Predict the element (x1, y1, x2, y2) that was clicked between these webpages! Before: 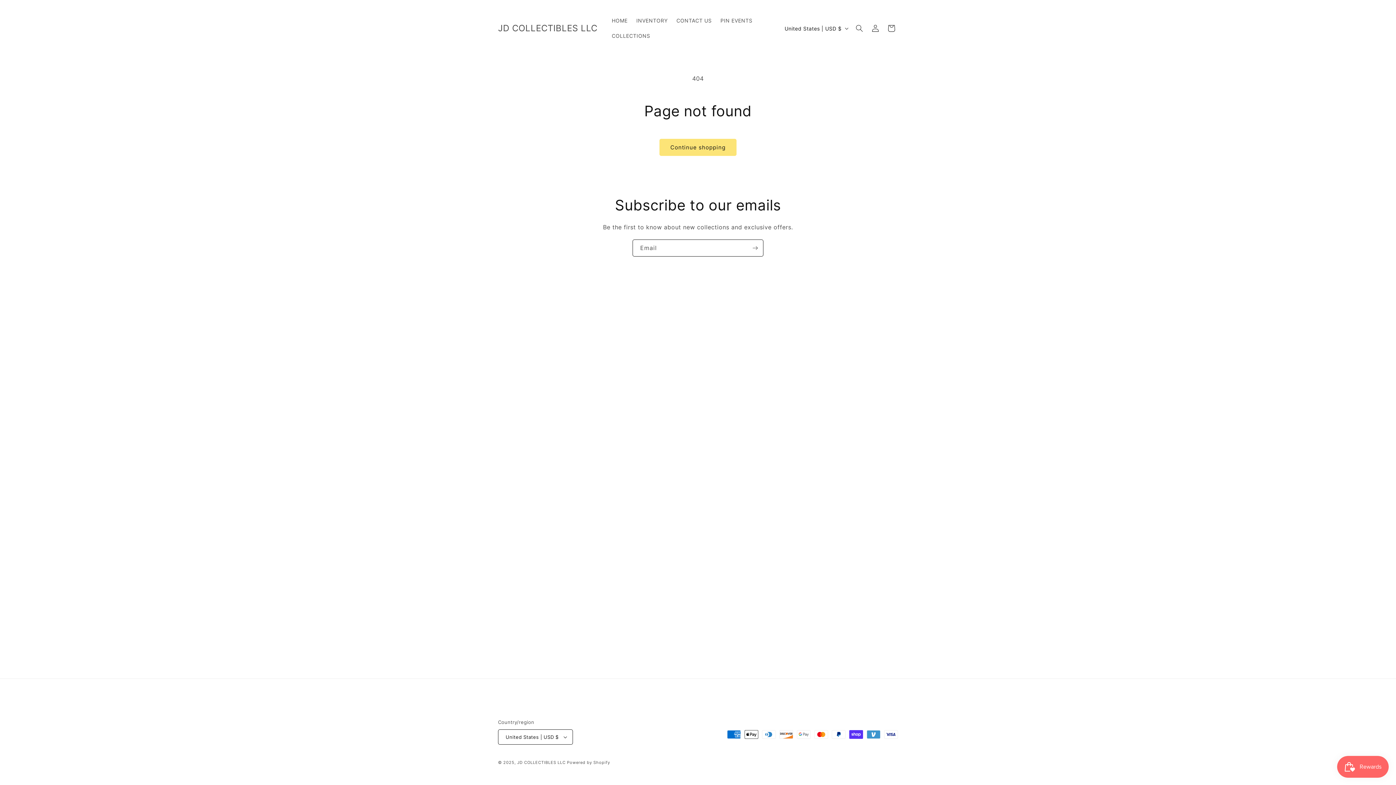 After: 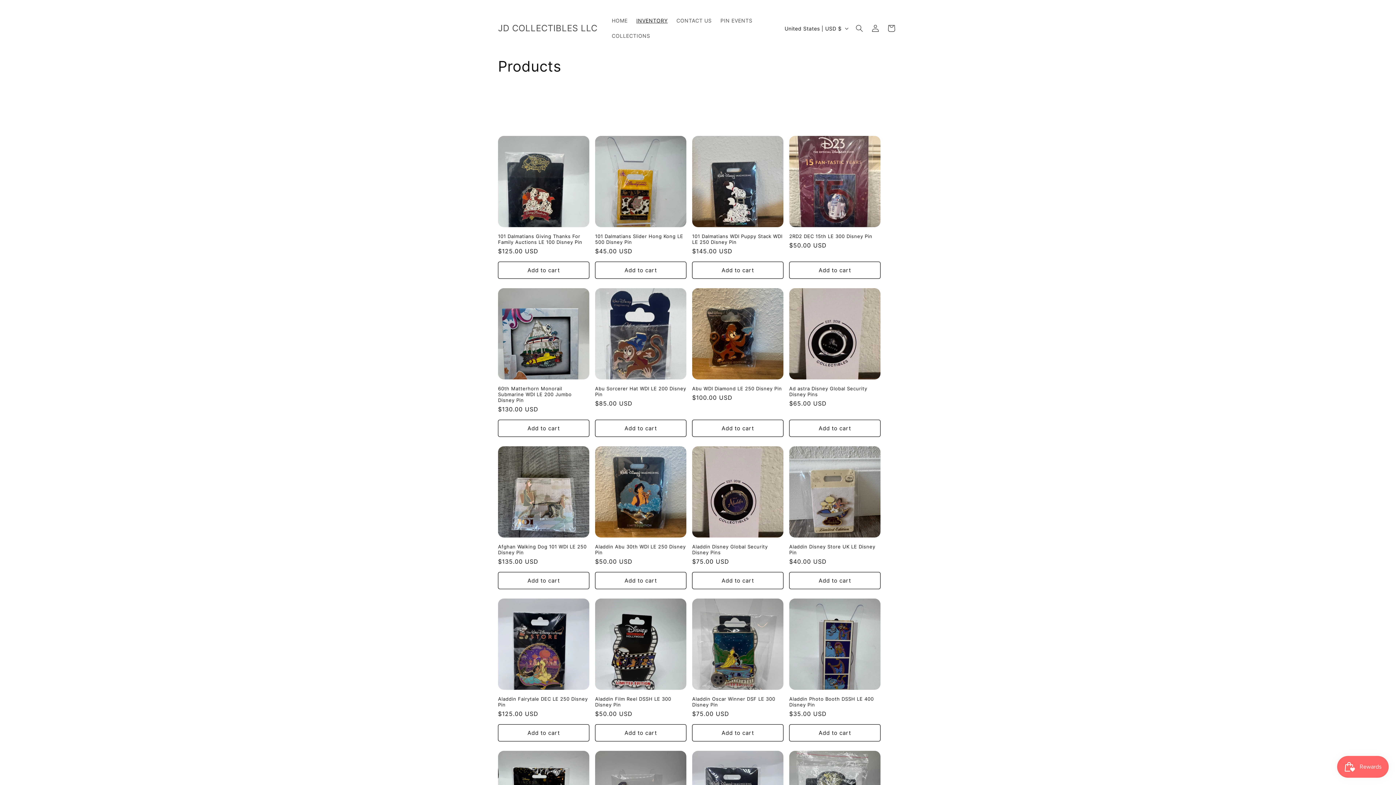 Action: bbox: (659, 138, 736, 156) label: Continue shopping